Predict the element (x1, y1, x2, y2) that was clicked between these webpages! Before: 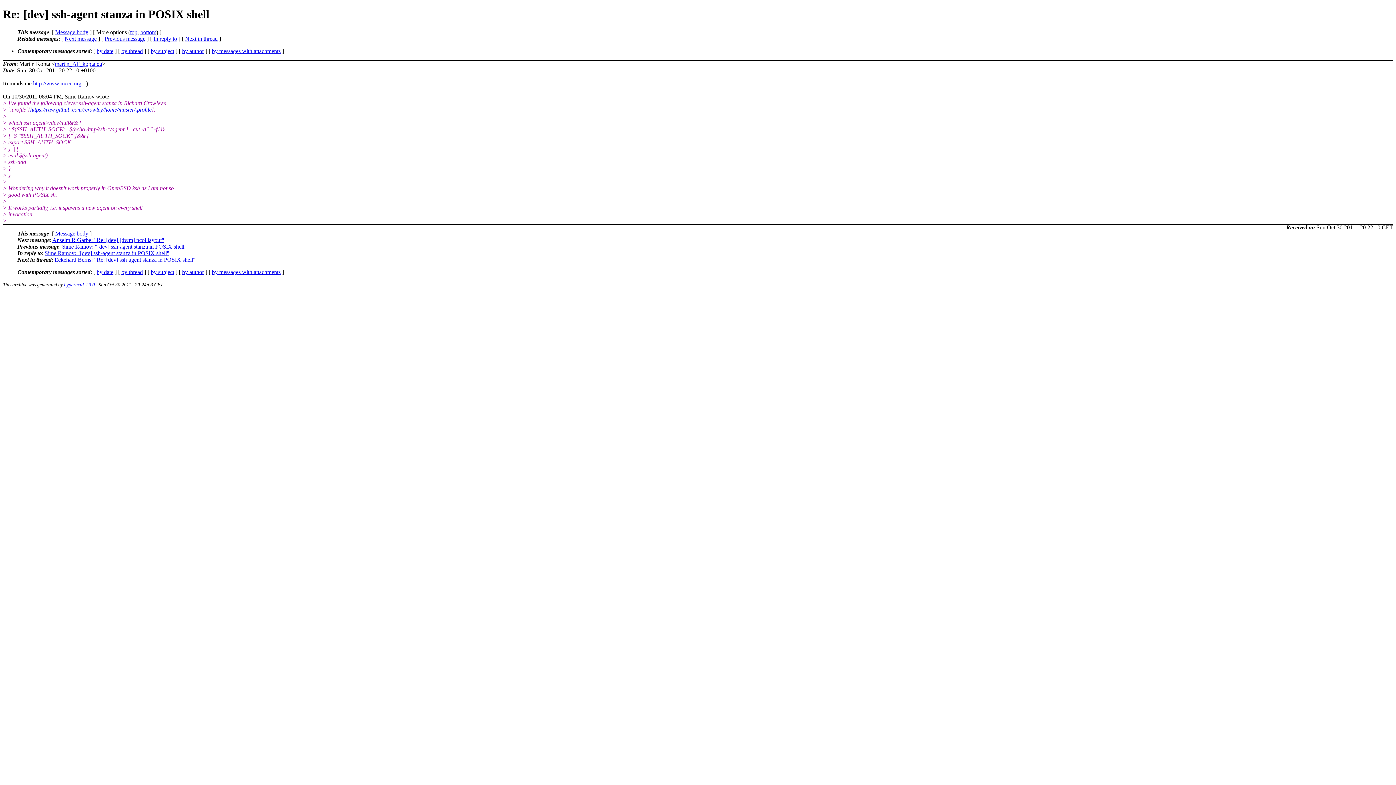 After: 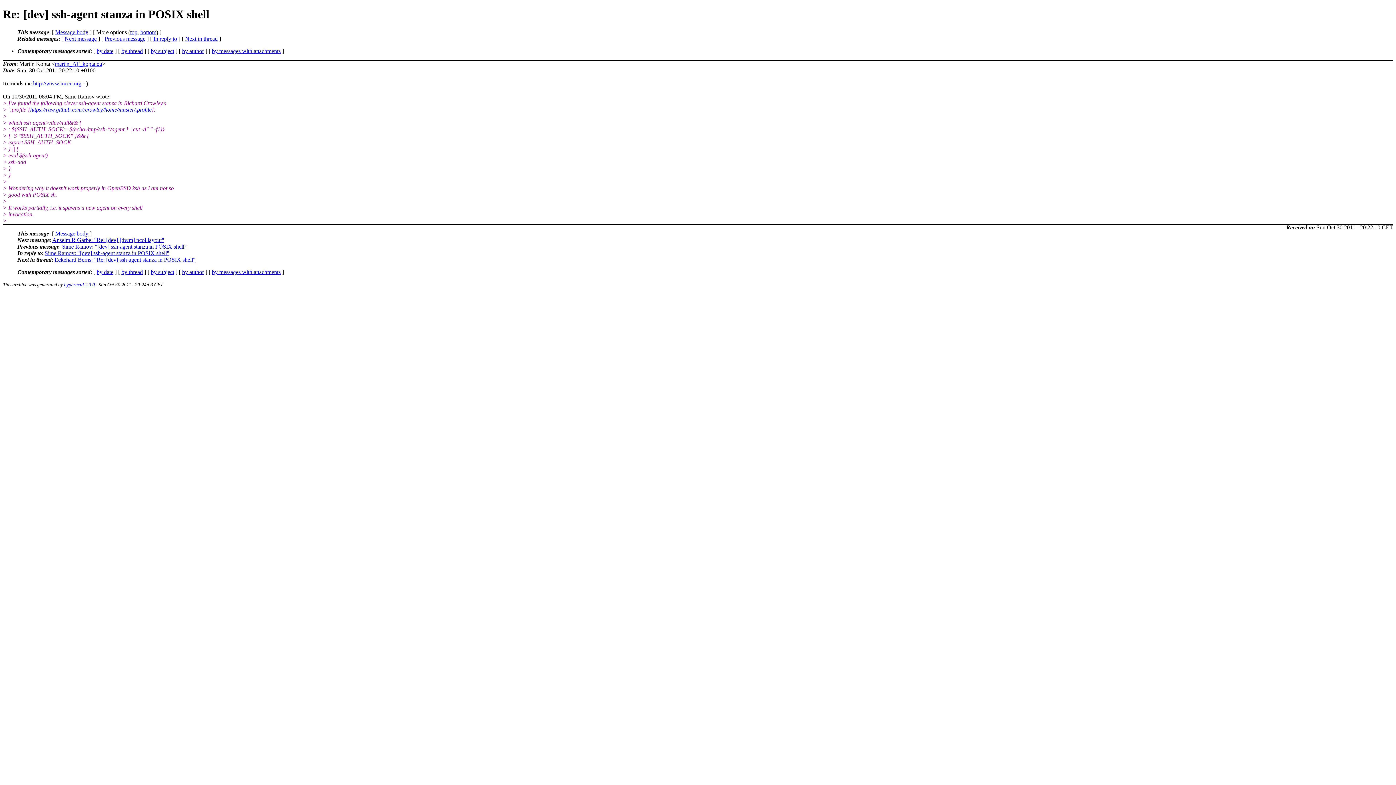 Action: label: top bbox: (130, 29, 137, 35)